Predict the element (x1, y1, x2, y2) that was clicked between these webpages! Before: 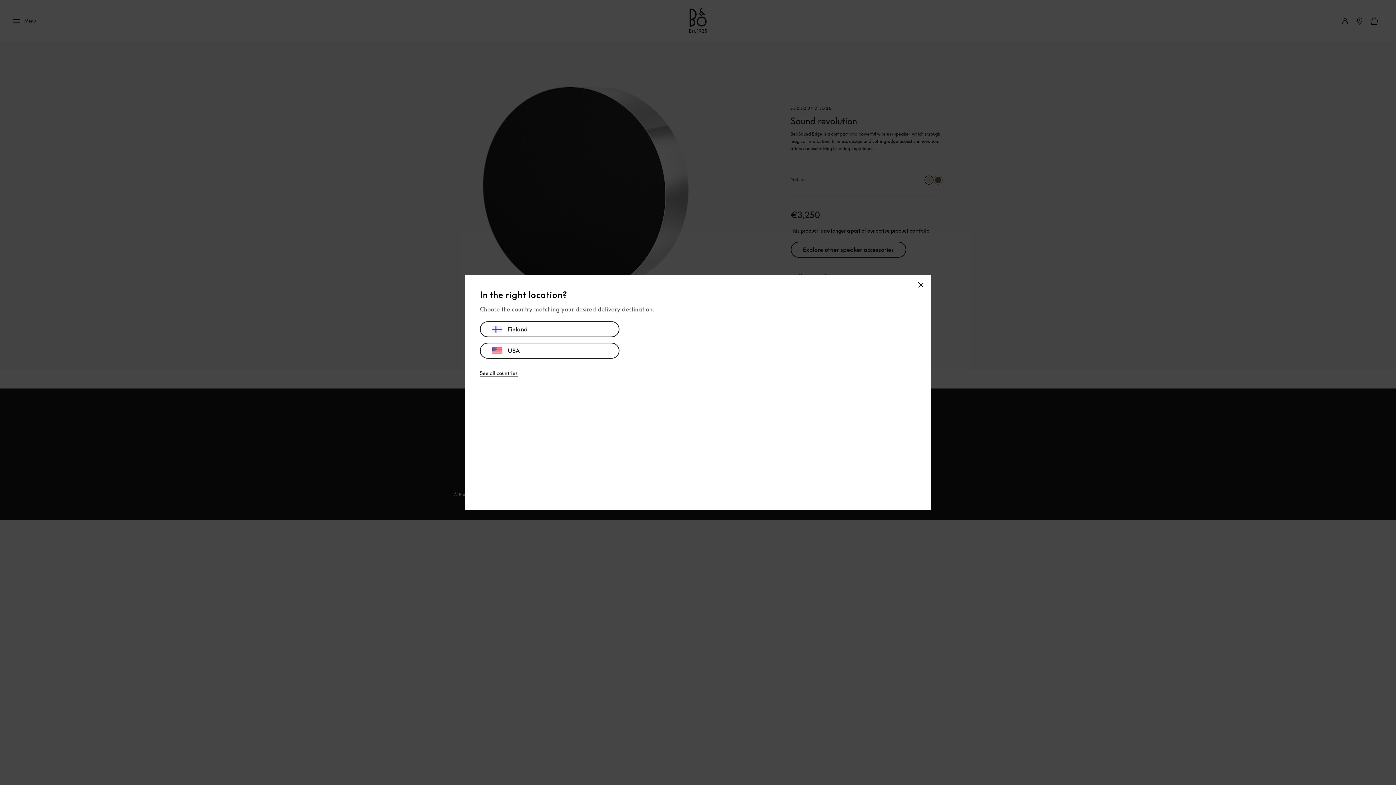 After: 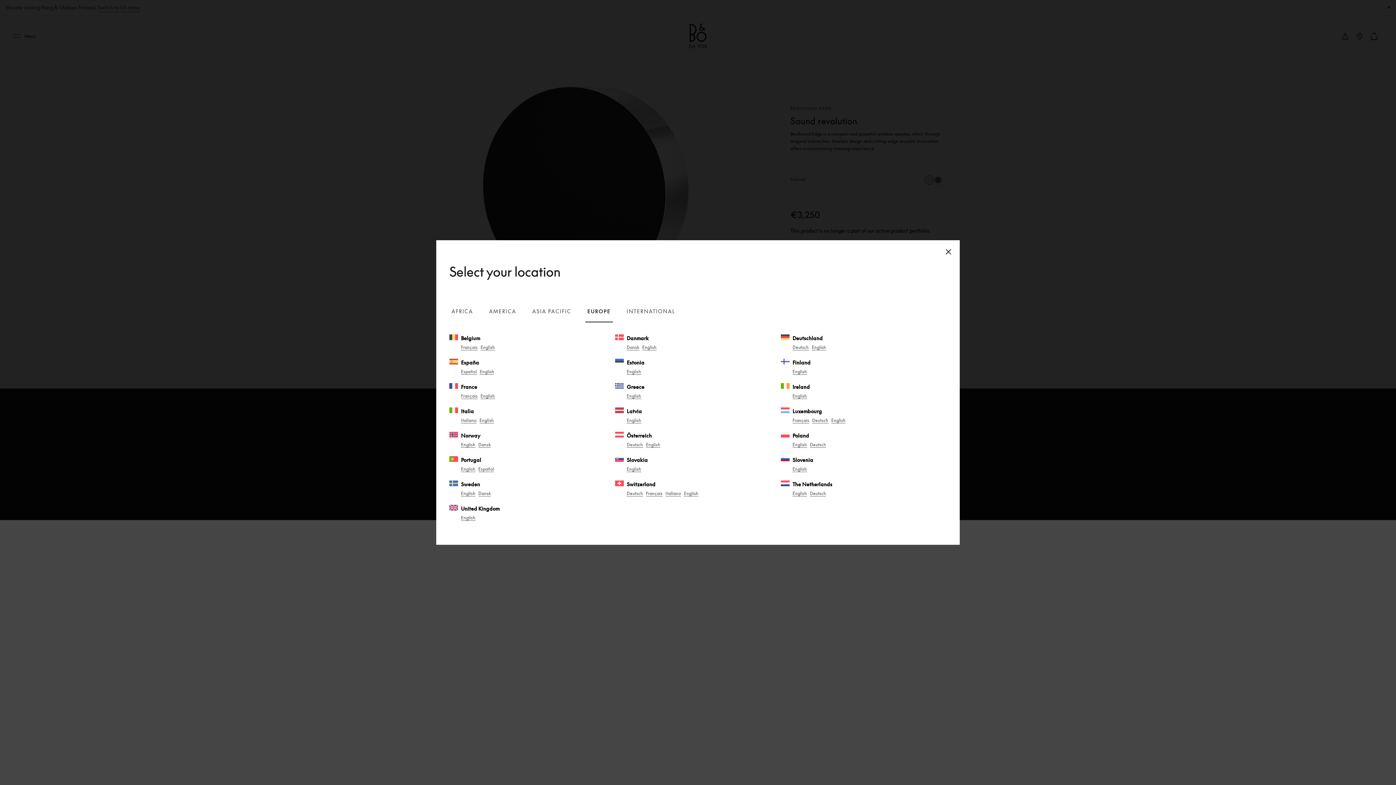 Action: bbox: (480, 369, 517, 377) label: See all countries